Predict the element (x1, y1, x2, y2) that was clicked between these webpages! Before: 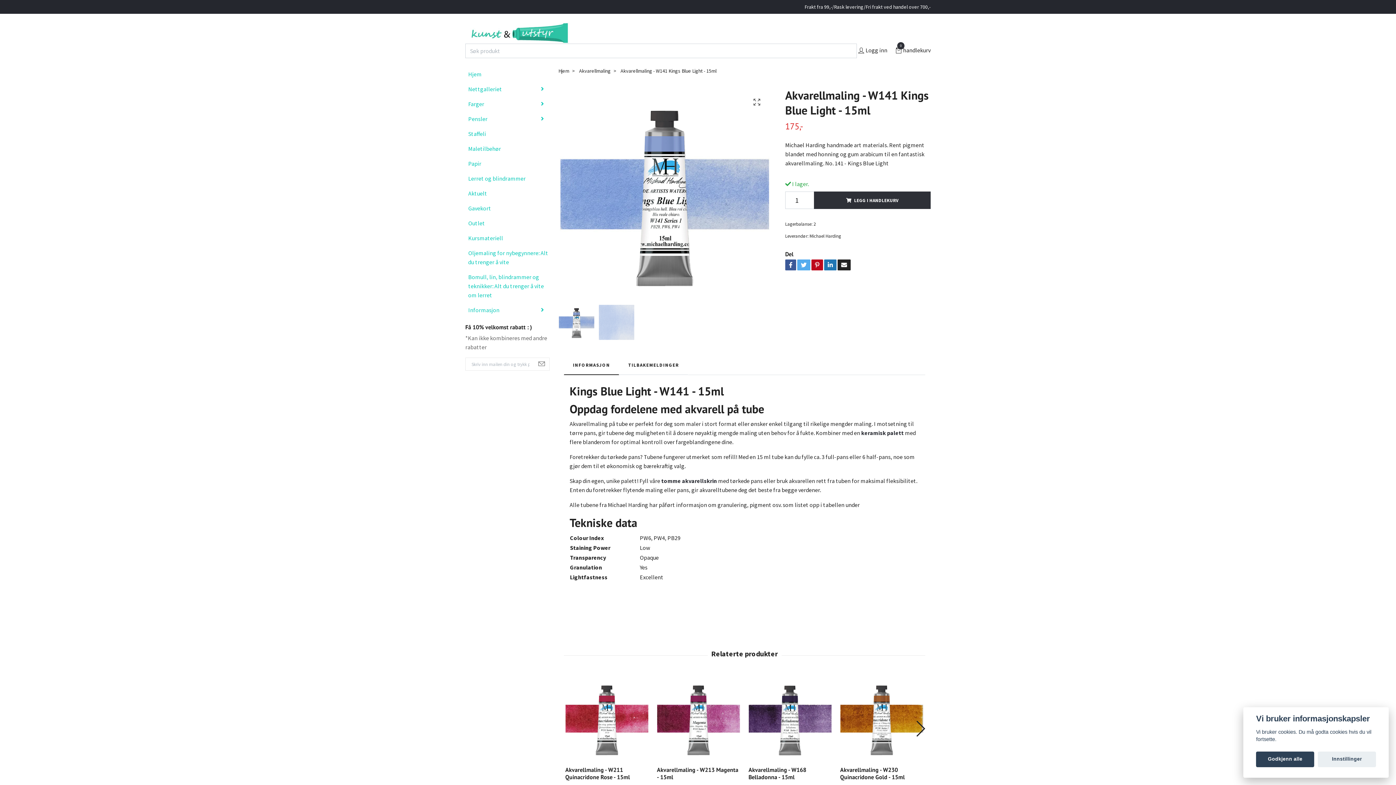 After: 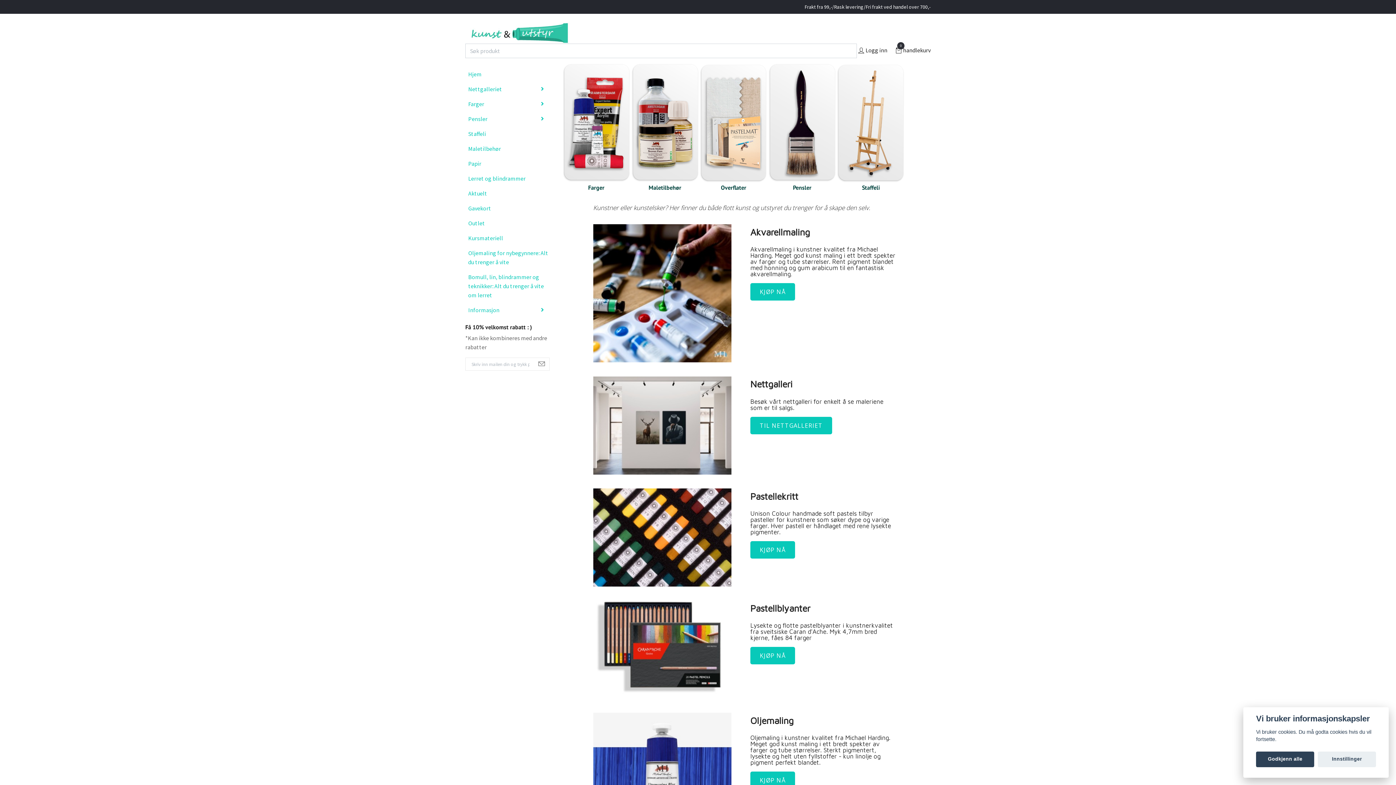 Action: bbox: (465, 22, 574, 43)